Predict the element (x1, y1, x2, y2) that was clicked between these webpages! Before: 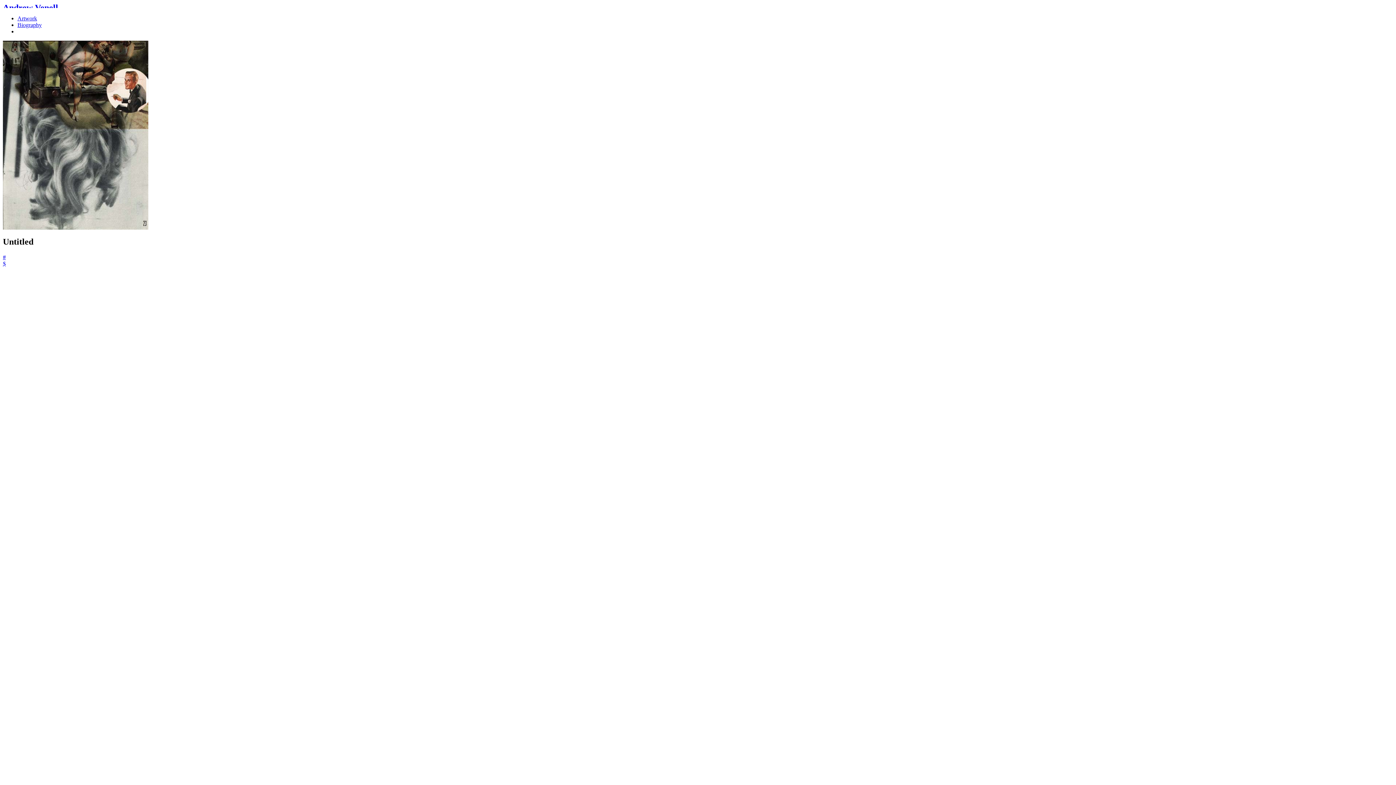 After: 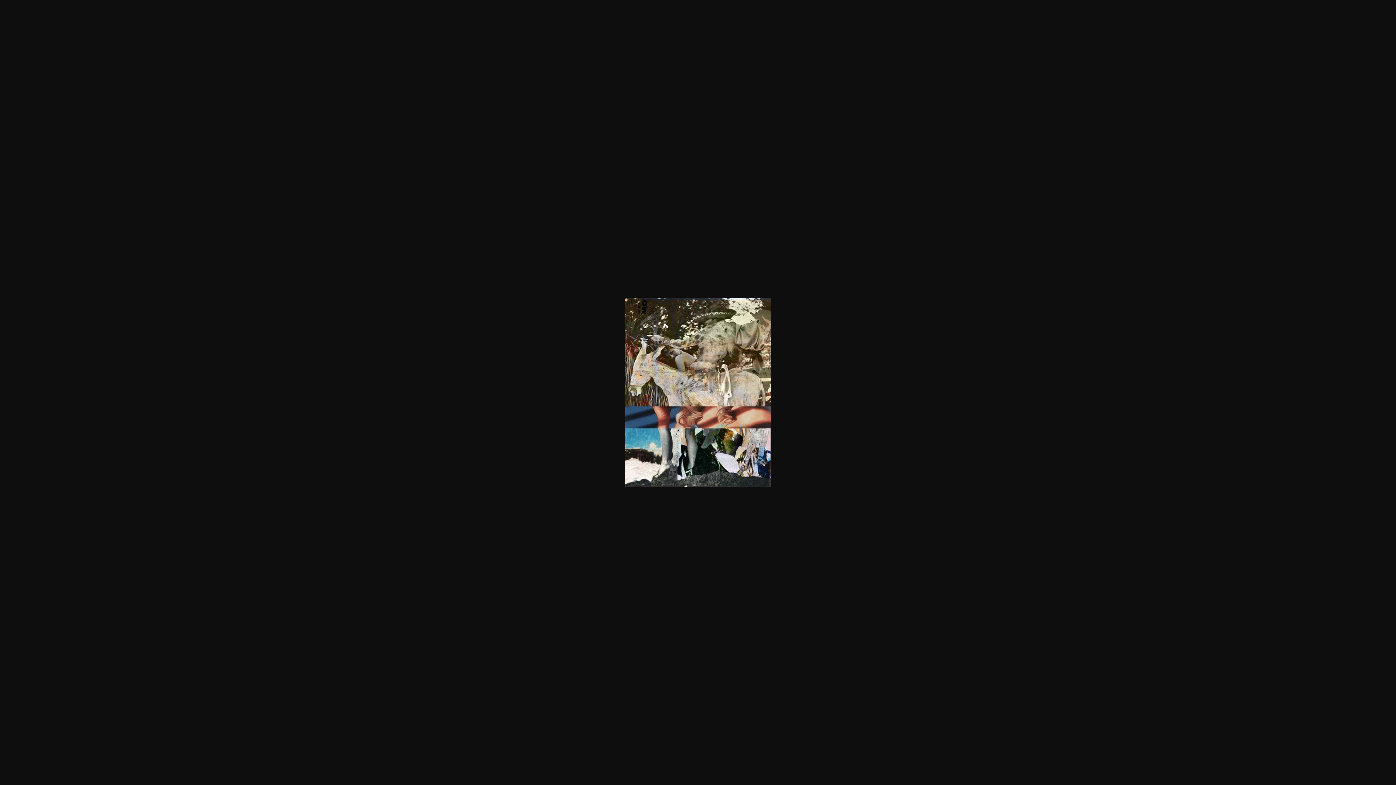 Action: label: # bbox: (2, 254, 5, 260)